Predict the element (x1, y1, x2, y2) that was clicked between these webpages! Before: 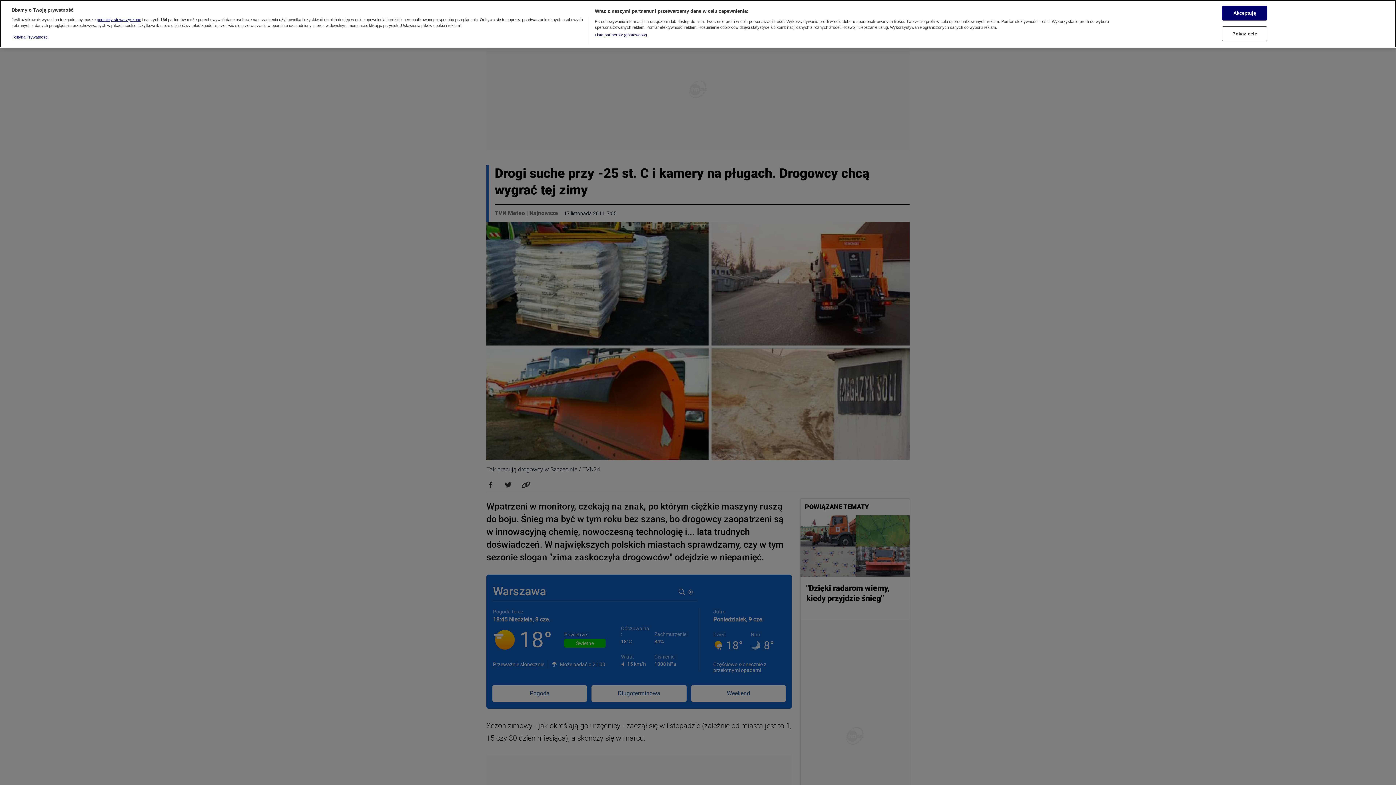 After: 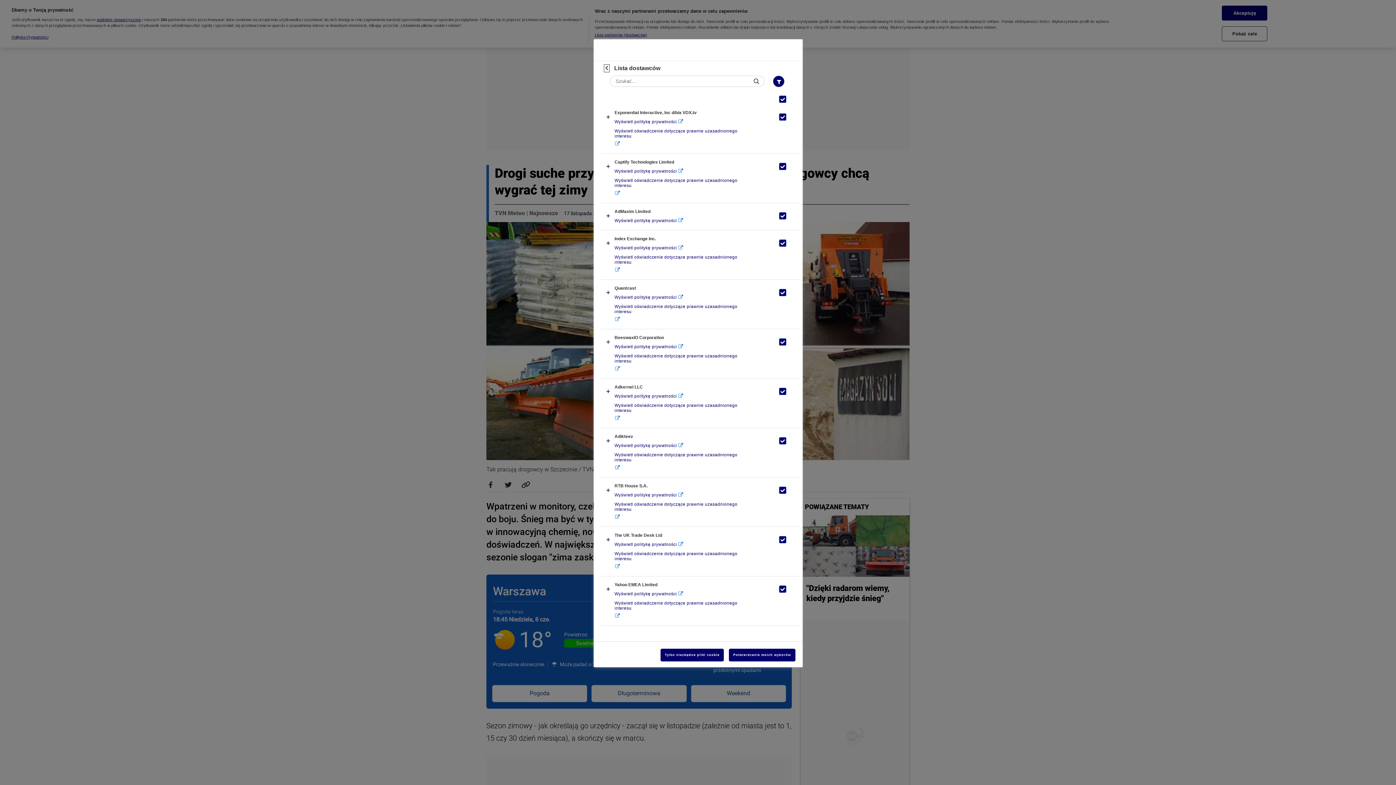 Action: bbox: (594, 32, 647, 37) label: Lista partnerów (dostawców)